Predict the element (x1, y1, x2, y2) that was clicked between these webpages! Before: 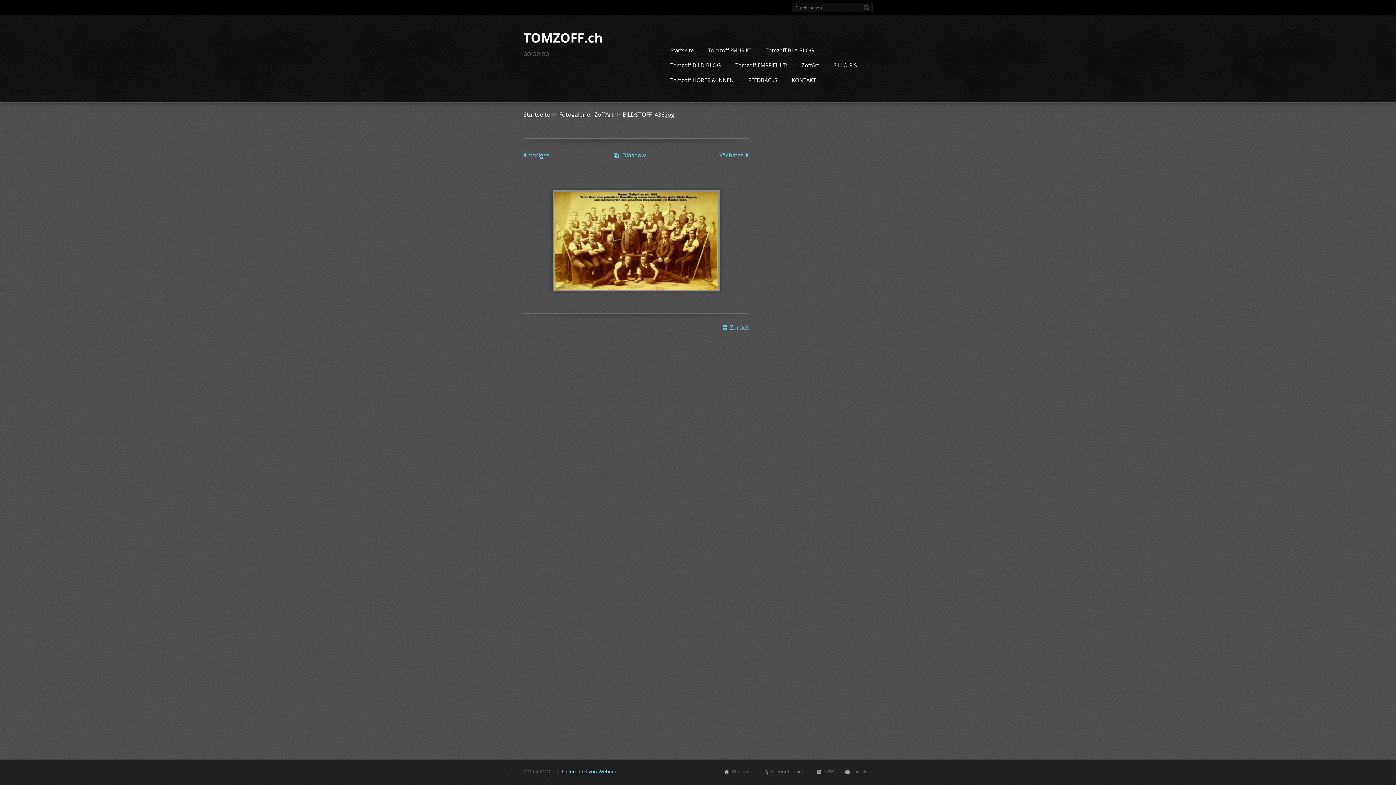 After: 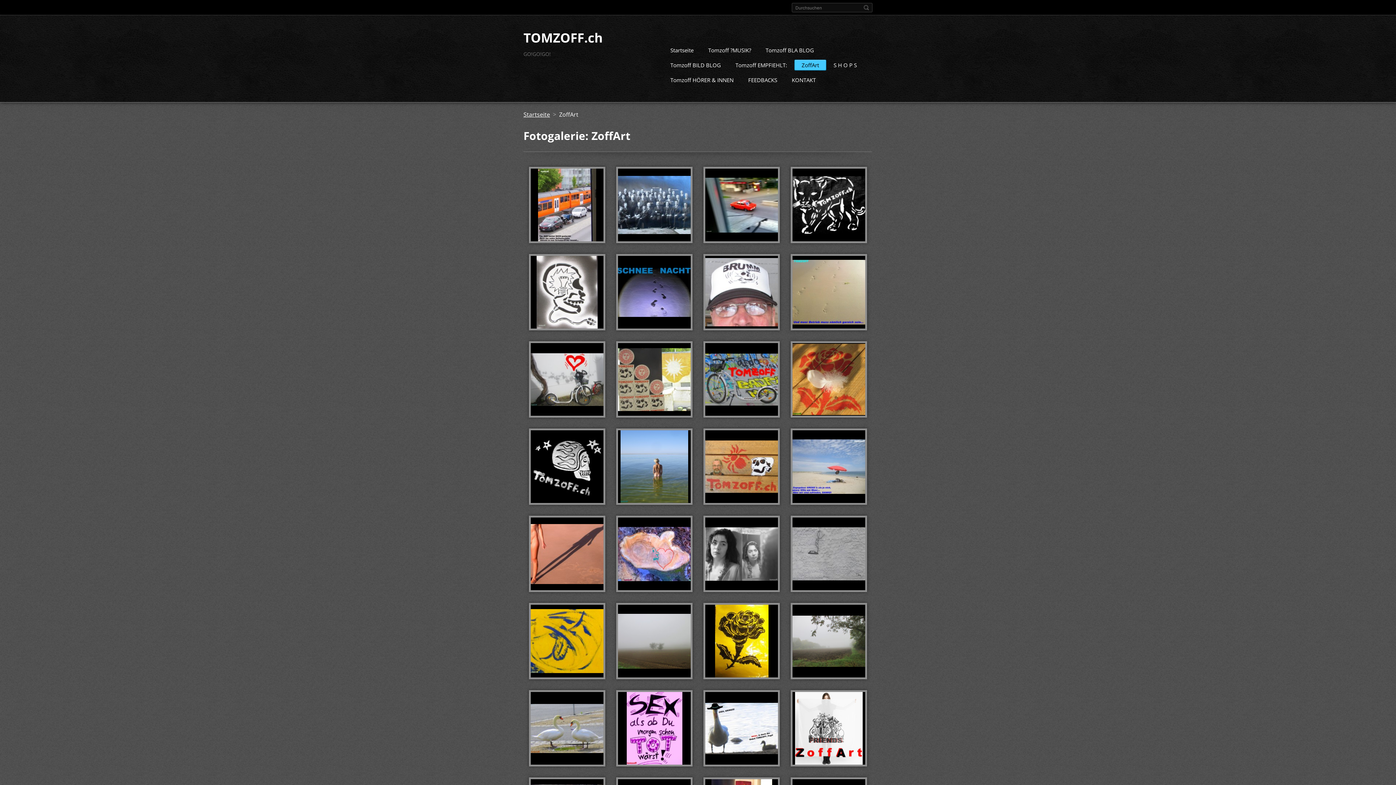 Action: label: ZoffArt bbox: (794, 59, 826, 72)